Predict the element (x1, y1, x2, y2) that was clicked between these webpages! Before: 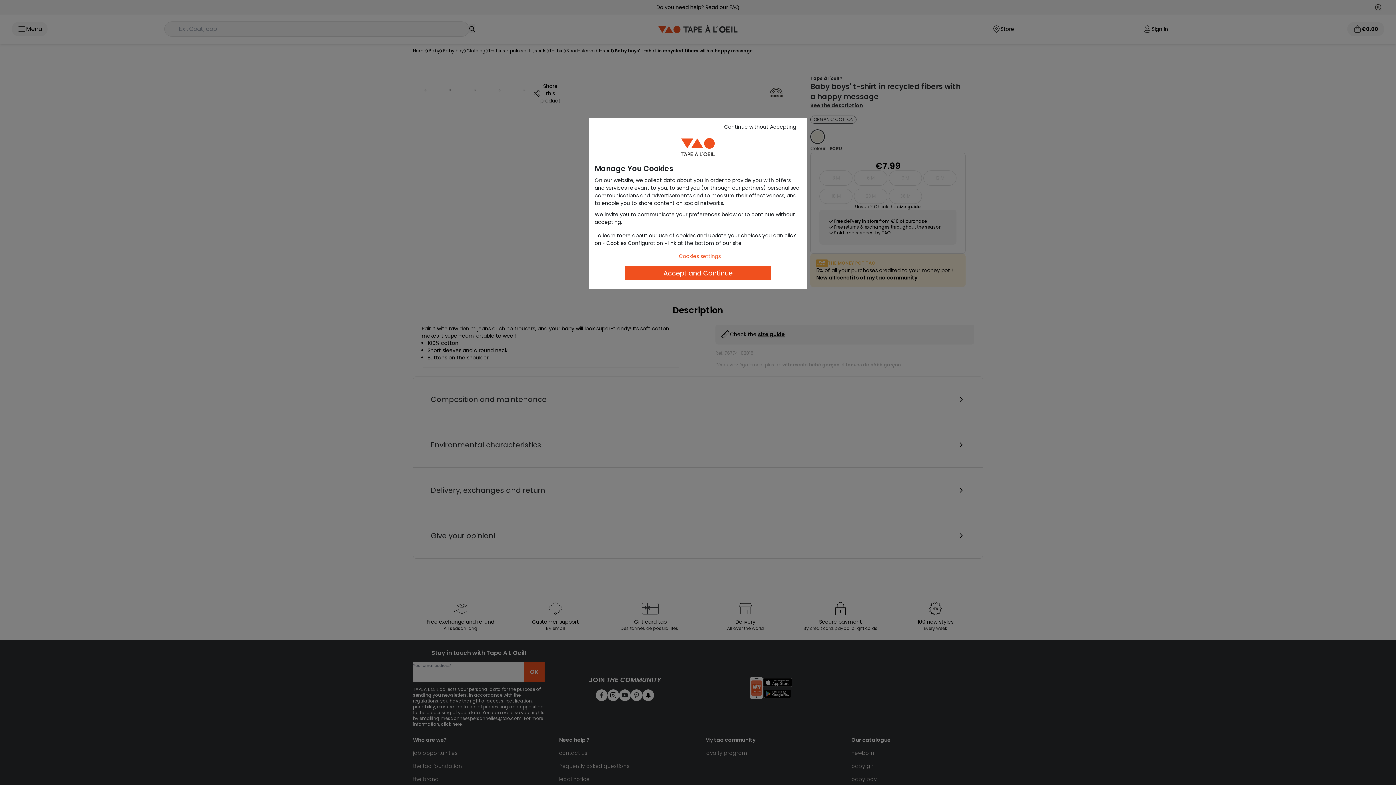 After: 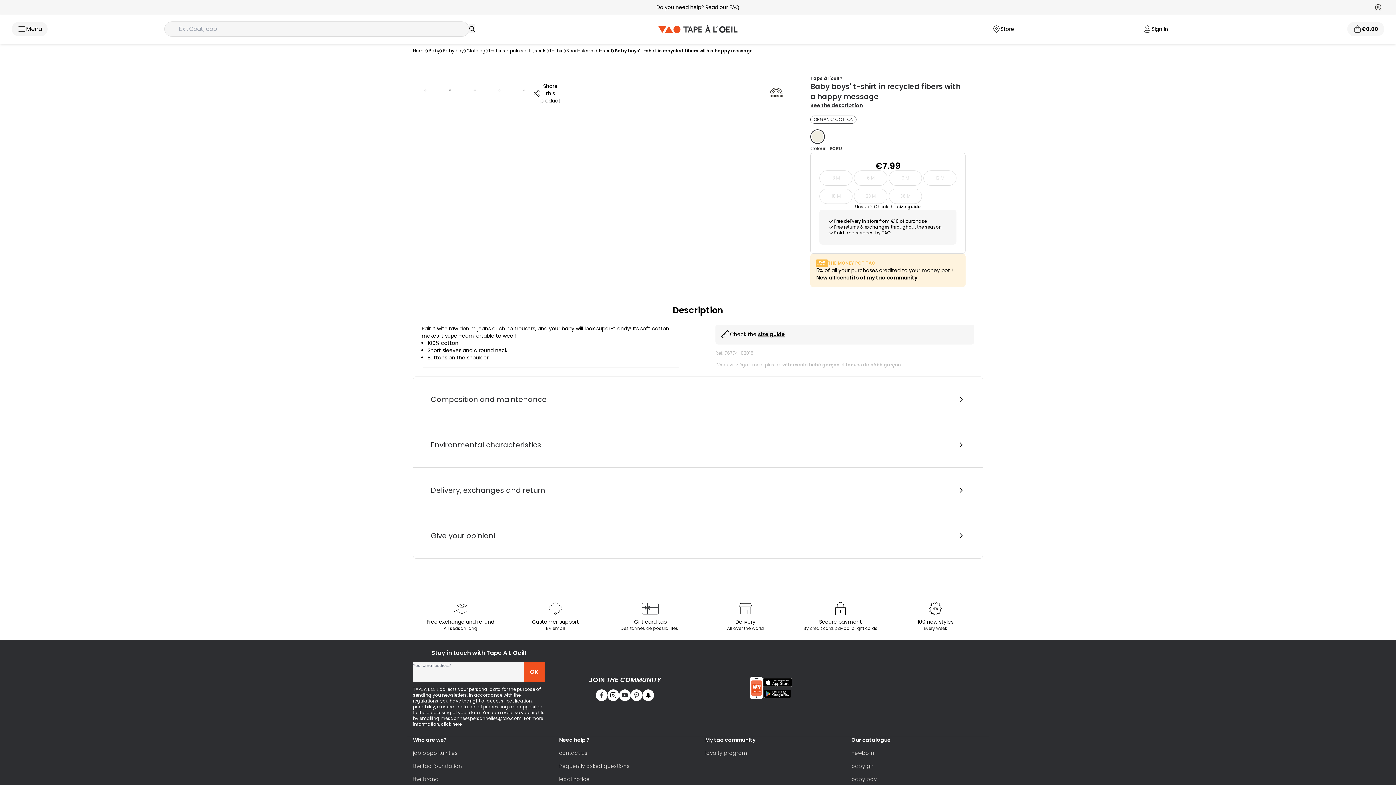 Action: label: Continue without Accepting bbox: (717, 121, 803, 132)